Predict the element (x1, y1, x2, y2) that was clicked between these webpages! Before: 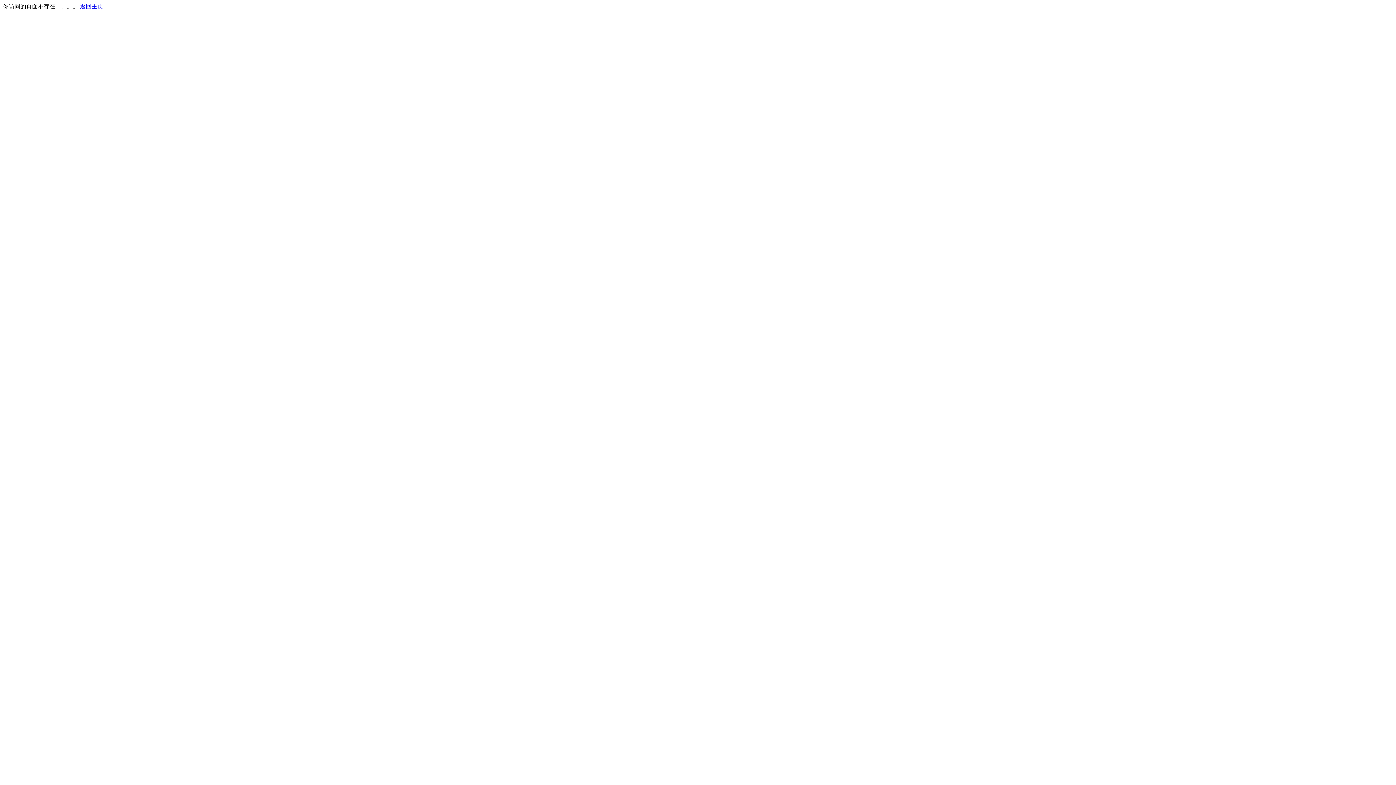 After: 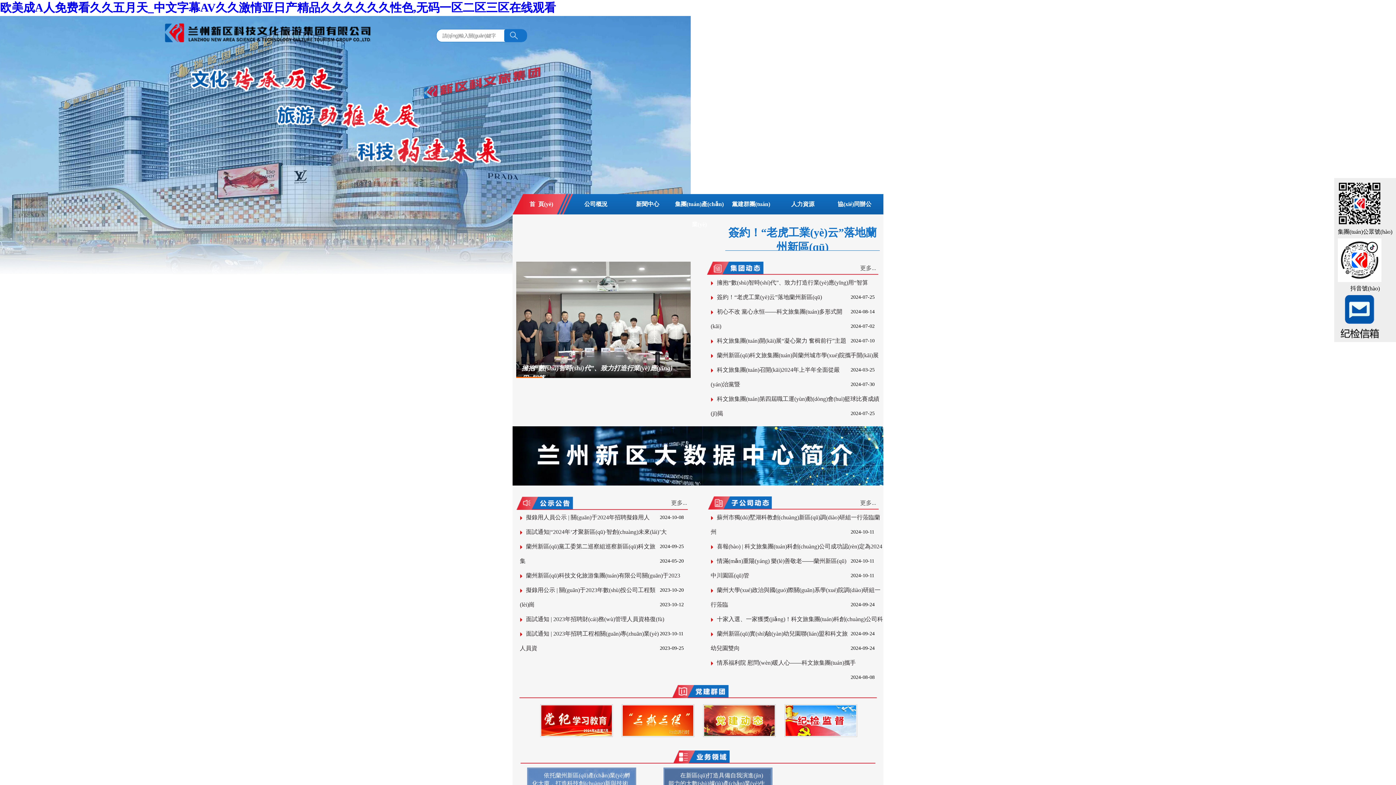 Action: bbox: (80, 3, 103, 9) label: 返回主页